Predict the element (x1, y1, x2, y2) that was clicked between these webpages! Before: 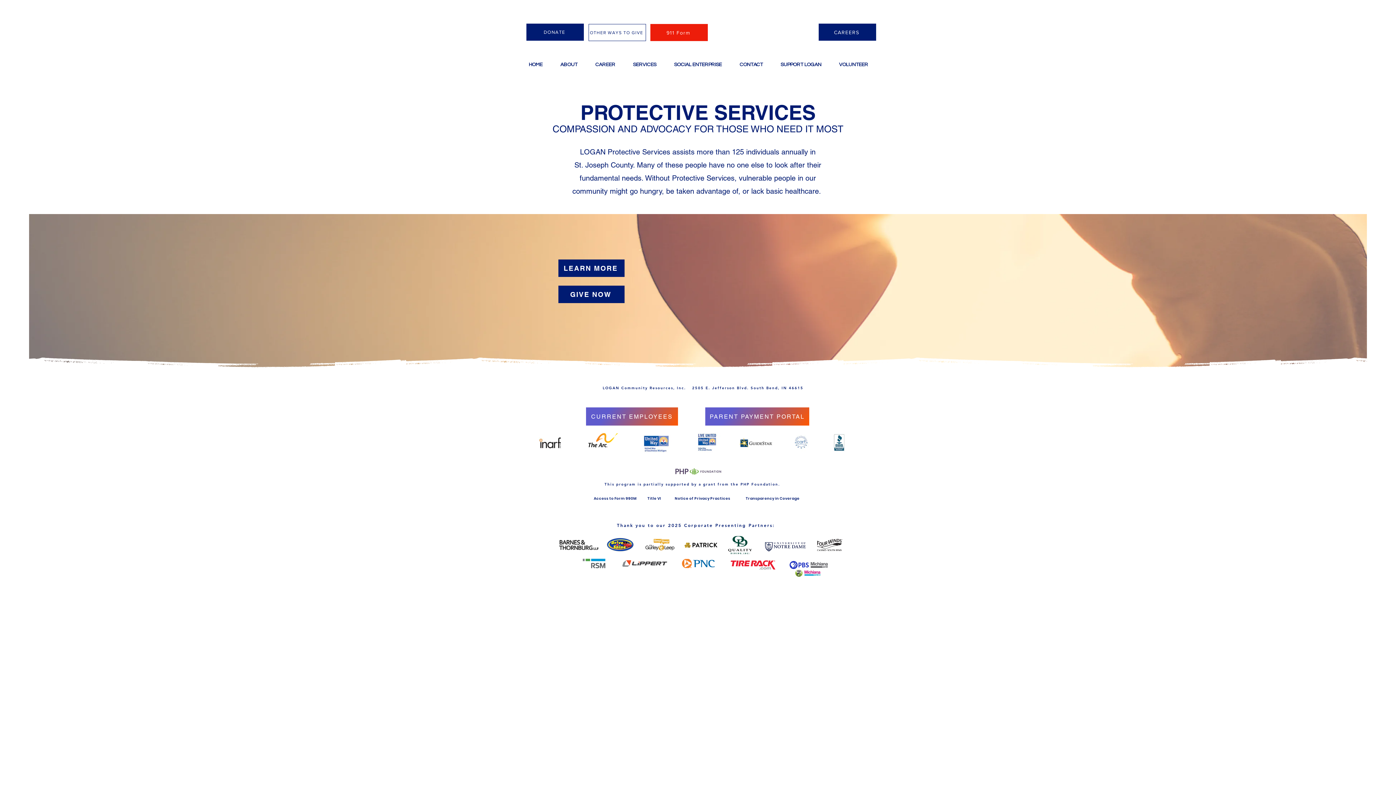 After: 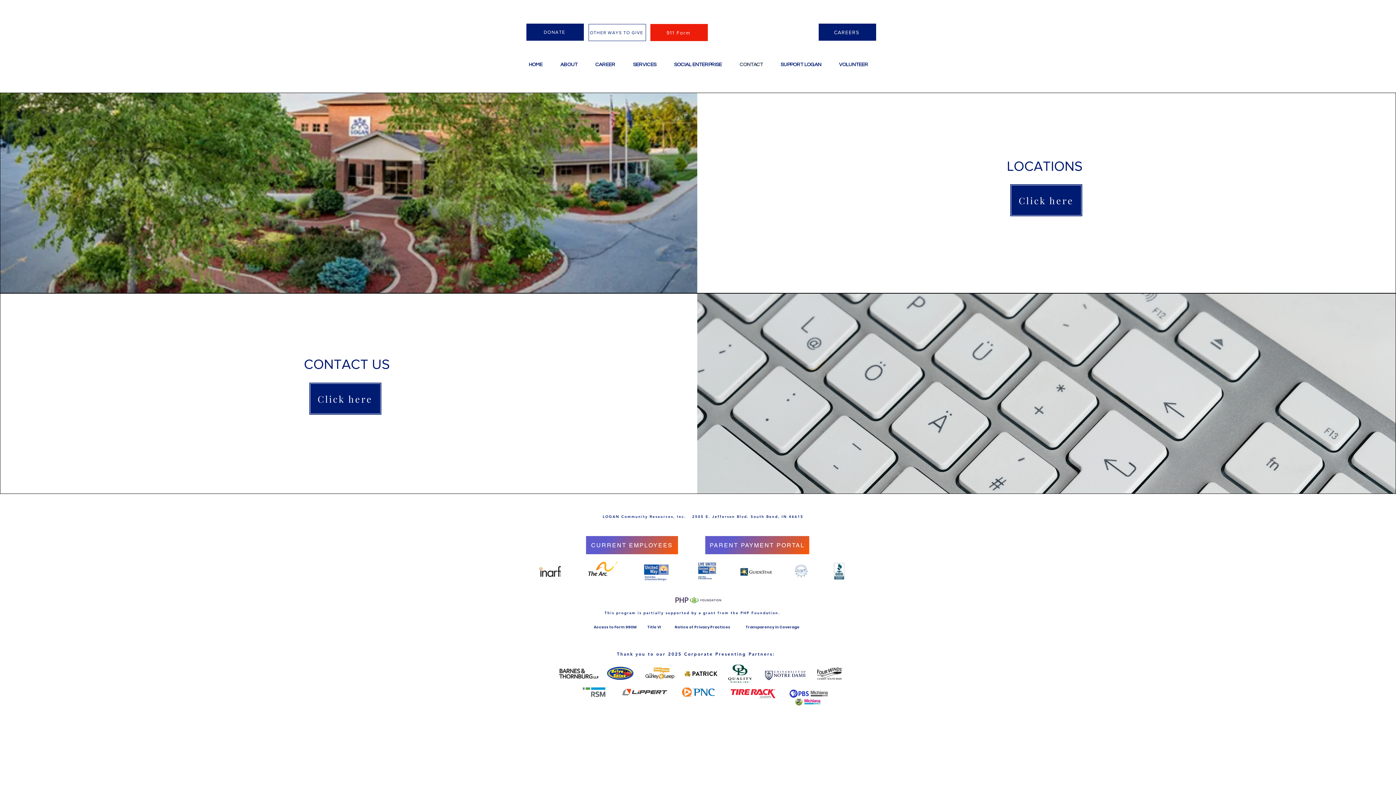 Action: label: CONTACT bbox: (730, 53, 772, 76)